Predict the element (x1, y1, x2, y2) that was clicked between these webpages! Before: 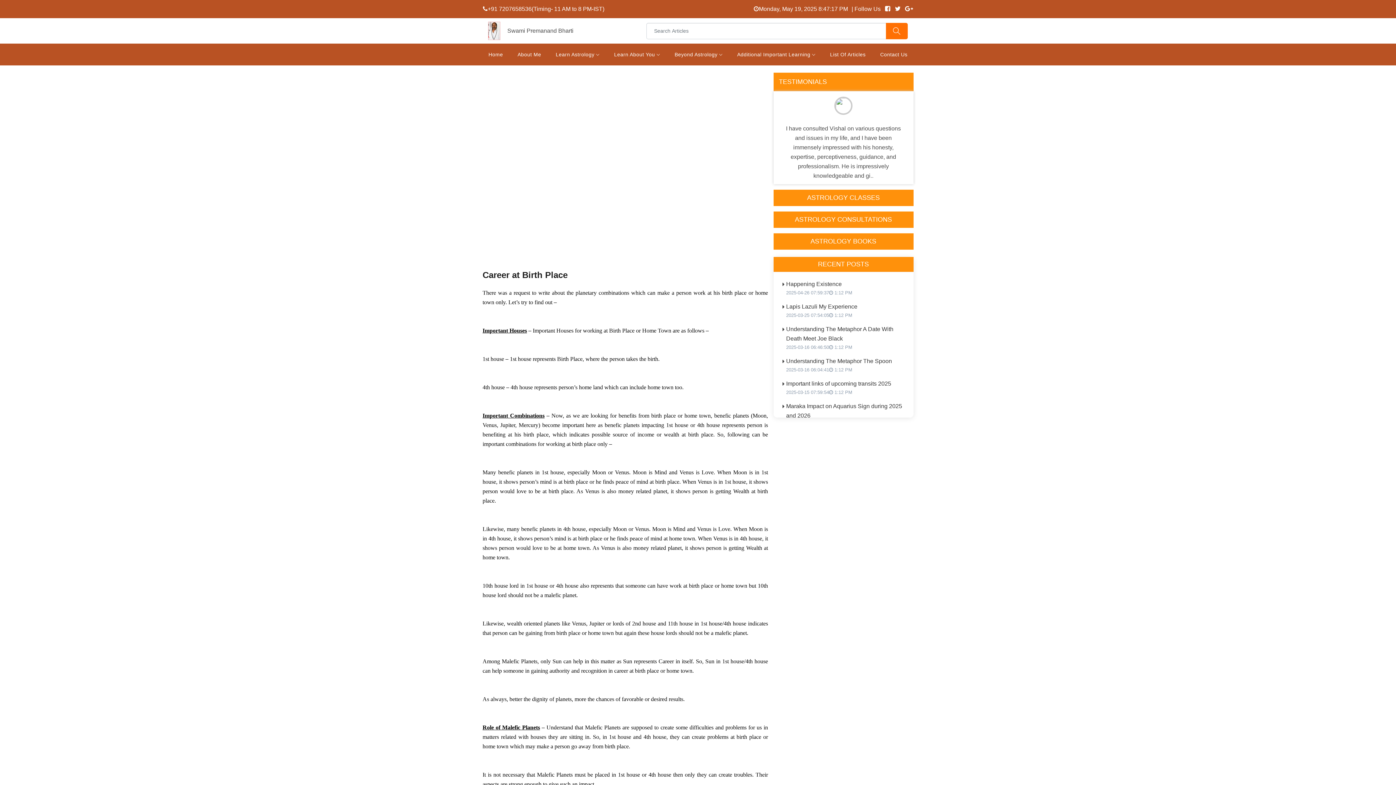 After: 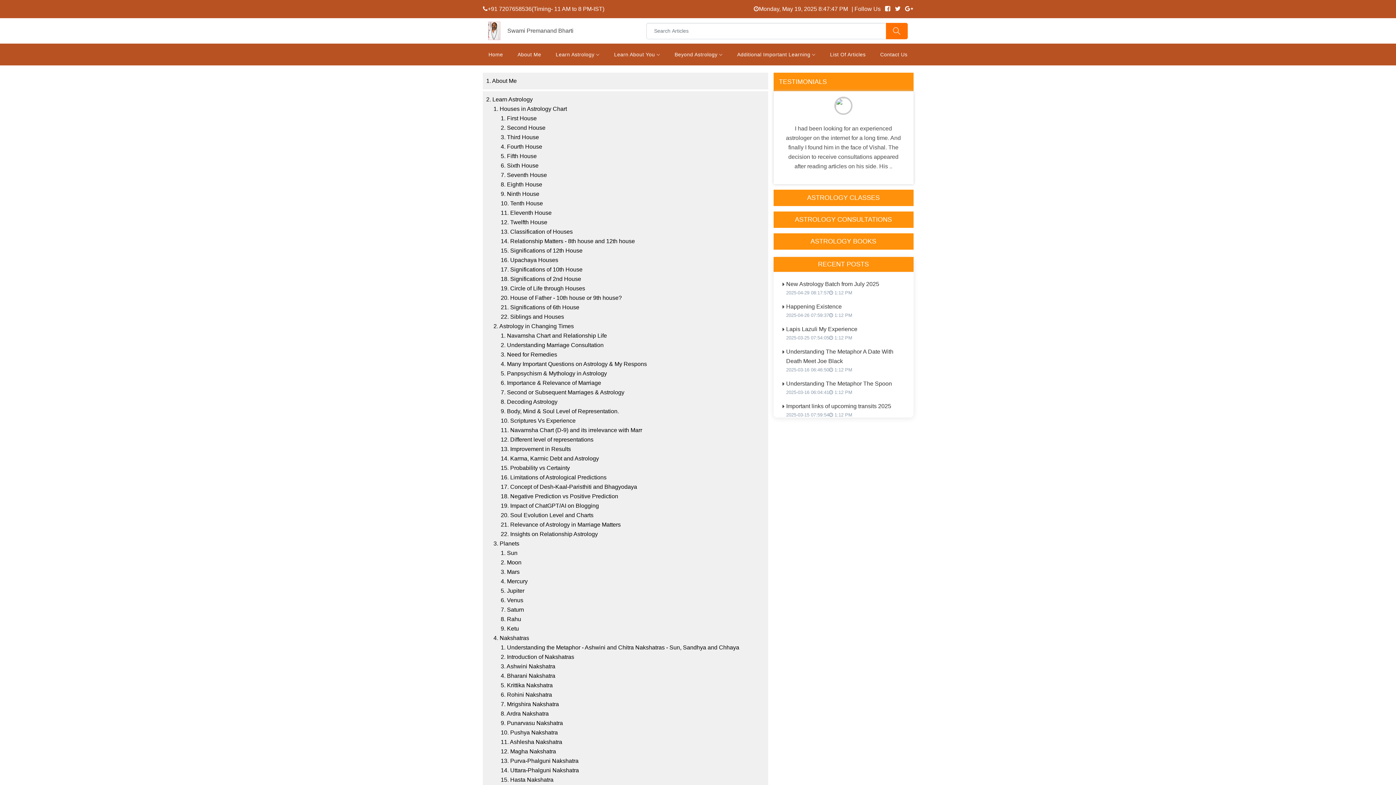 Action: bbox: (830, 43, 865, 65) label: List Of Articles